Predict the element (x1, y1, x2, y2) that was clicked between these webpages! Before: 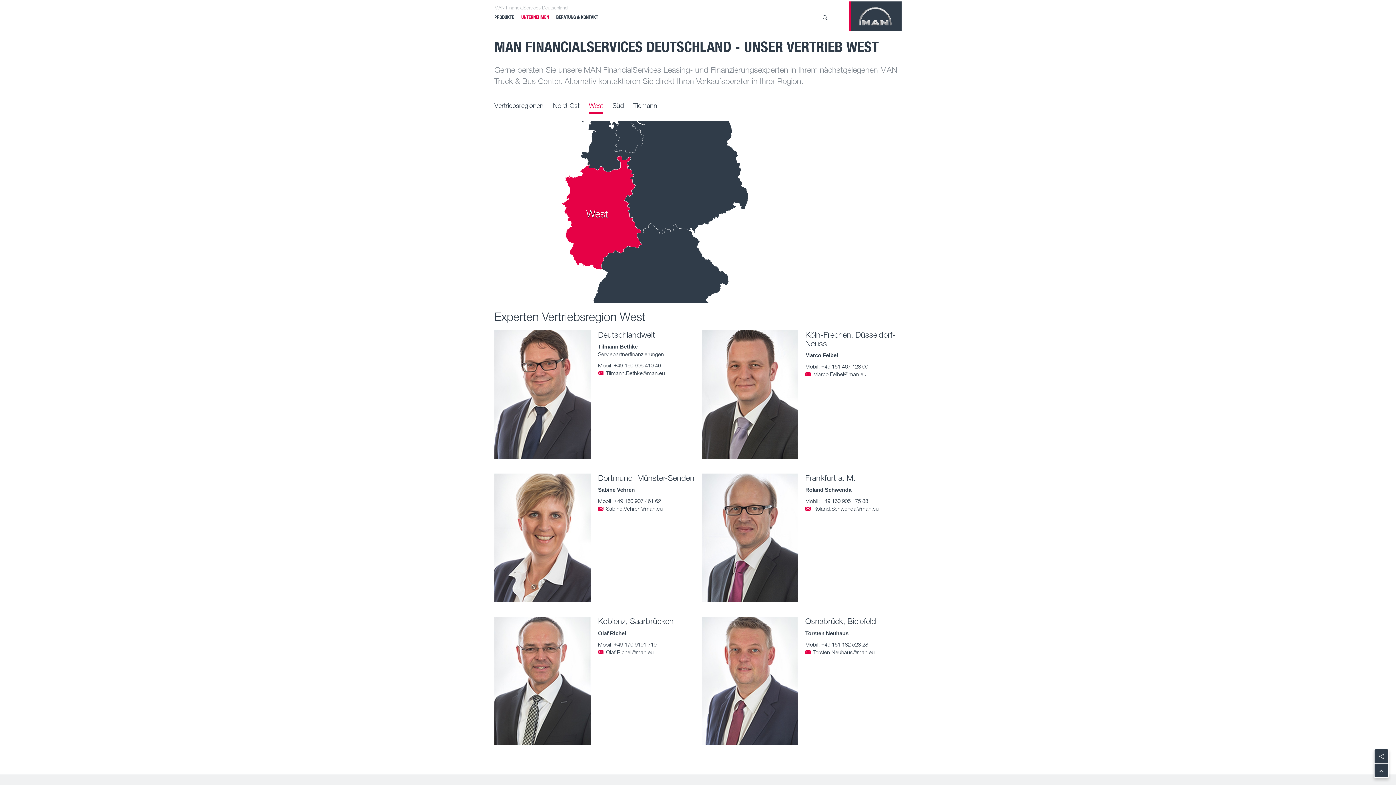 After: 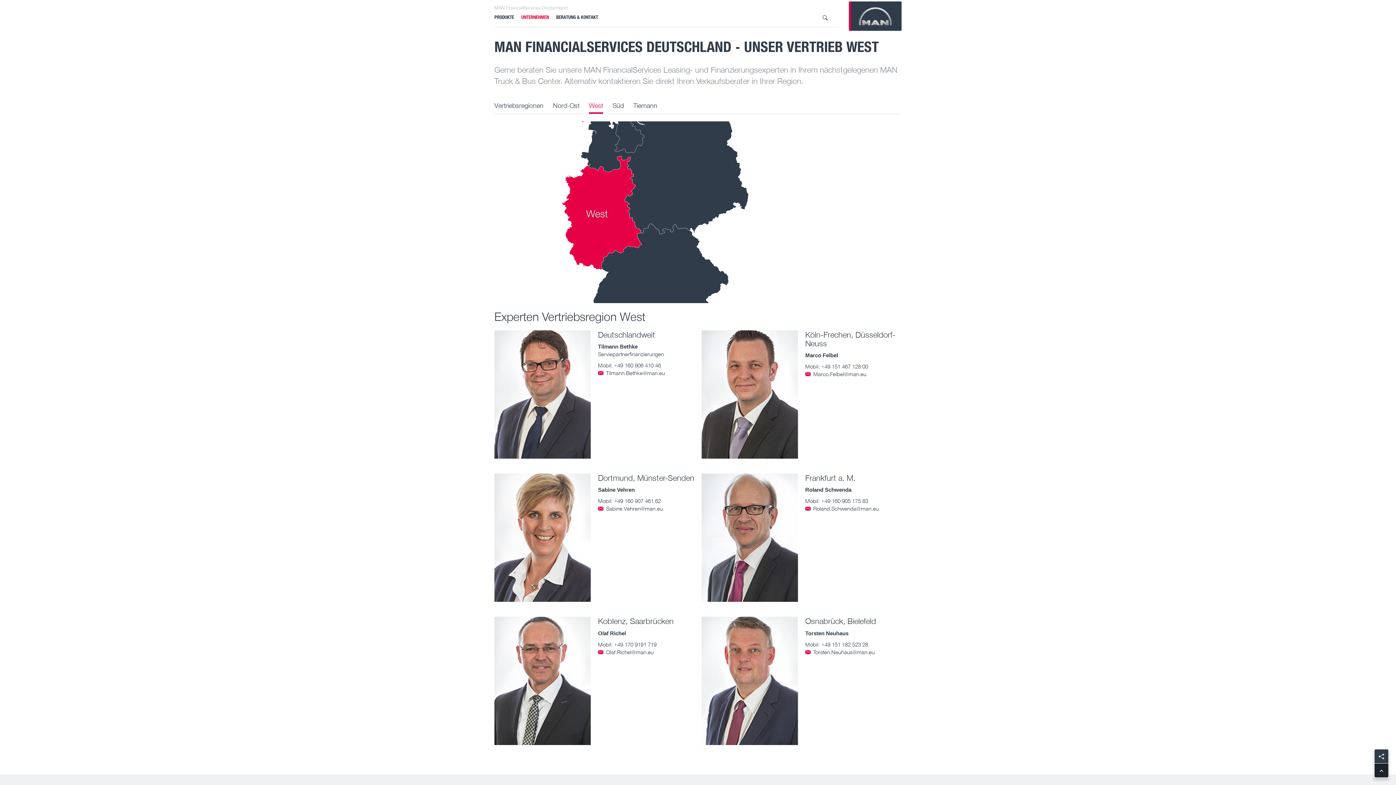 Action: bbox: (1374, 763, 1389, 778)